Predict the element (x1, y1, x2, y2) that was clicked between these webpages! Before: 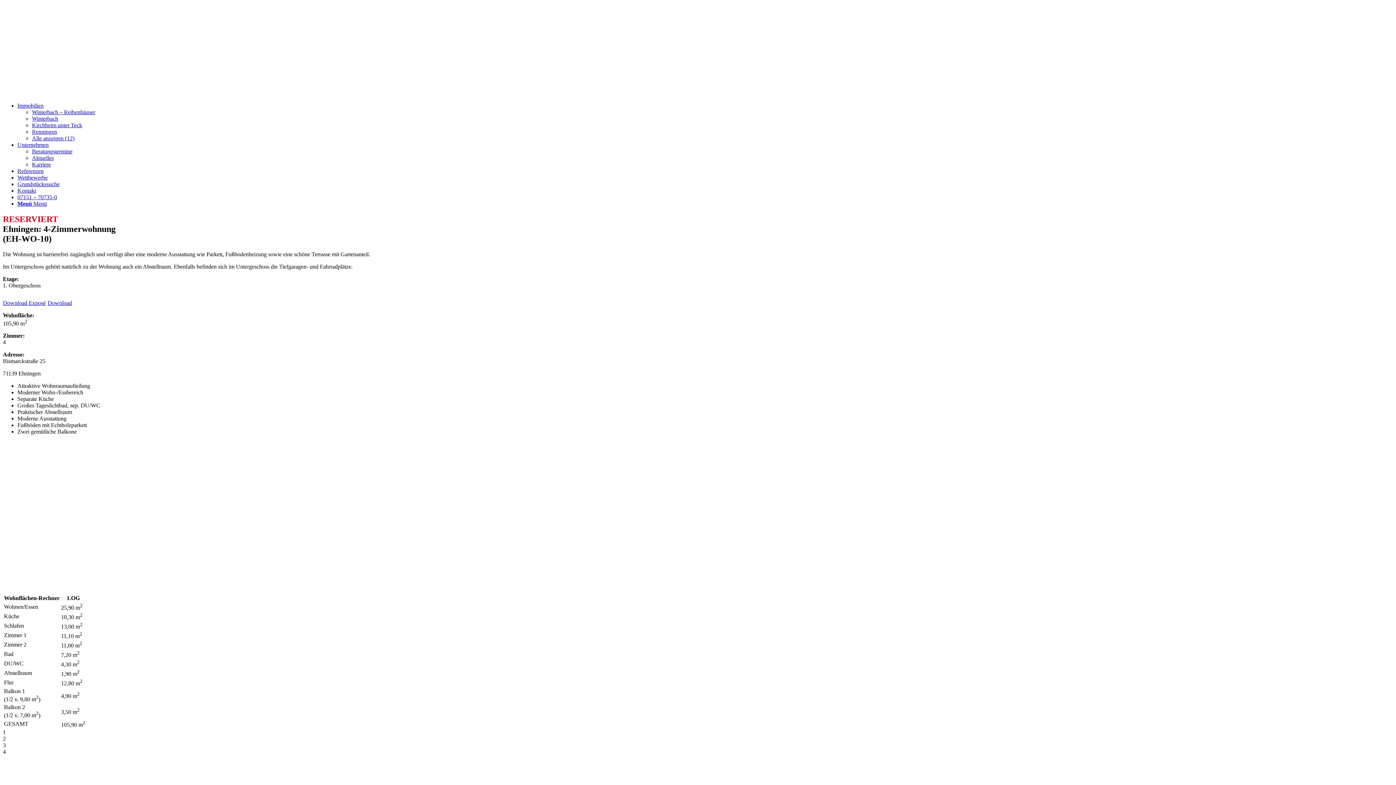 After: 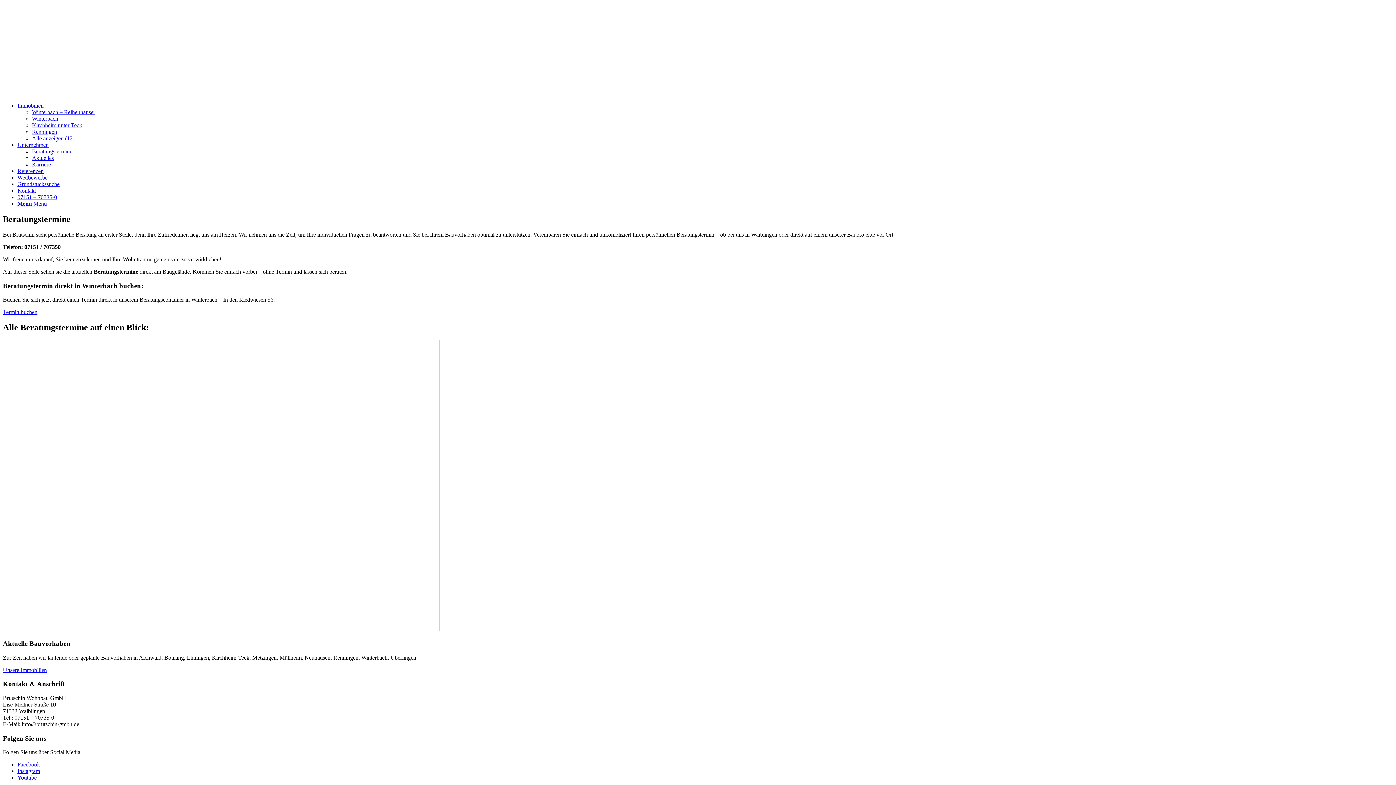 Action: label: Beratungstermine bbox: (32, 148, 72, 154)